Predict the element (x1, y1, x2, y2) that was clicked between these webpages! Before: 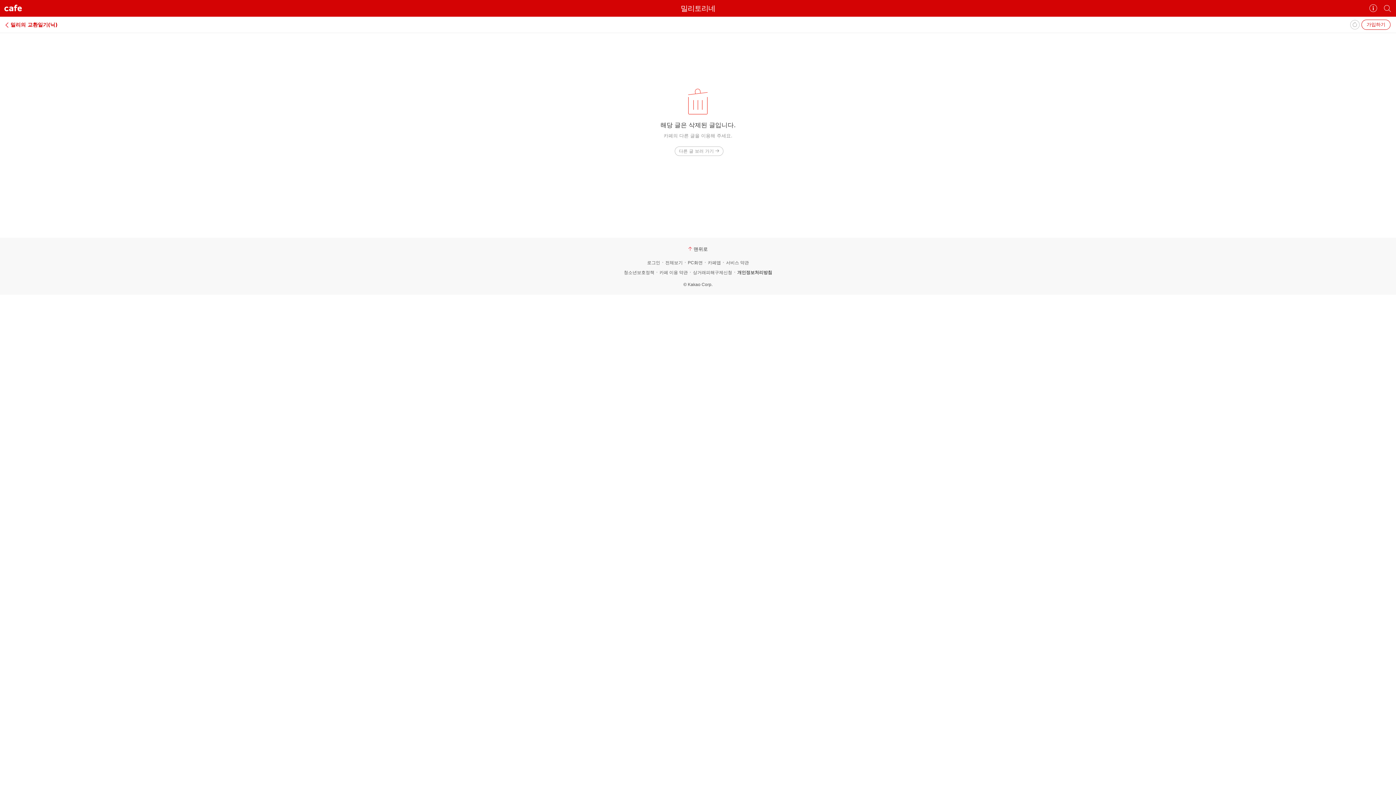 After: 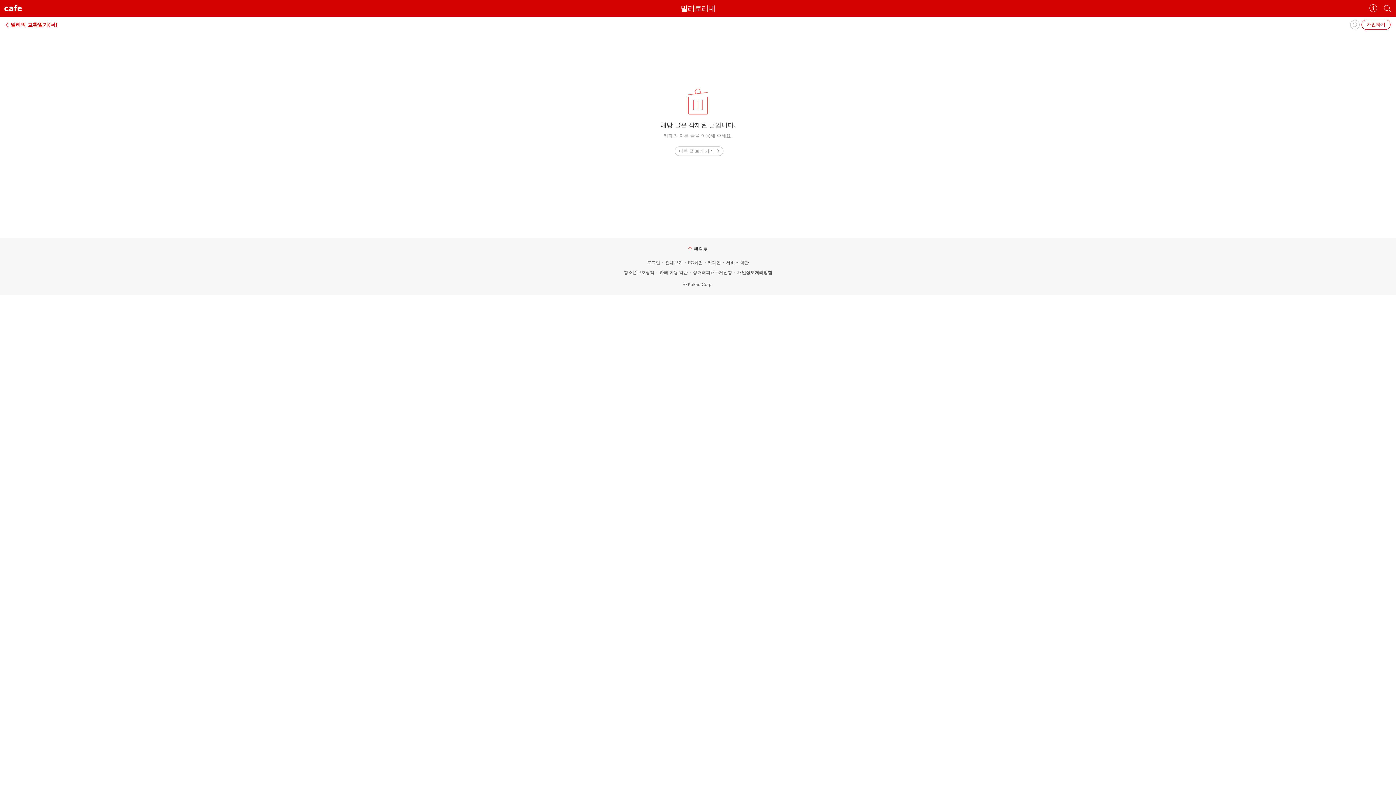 Action: bbox: (0, 237, 1396, 253) label: 맨위로